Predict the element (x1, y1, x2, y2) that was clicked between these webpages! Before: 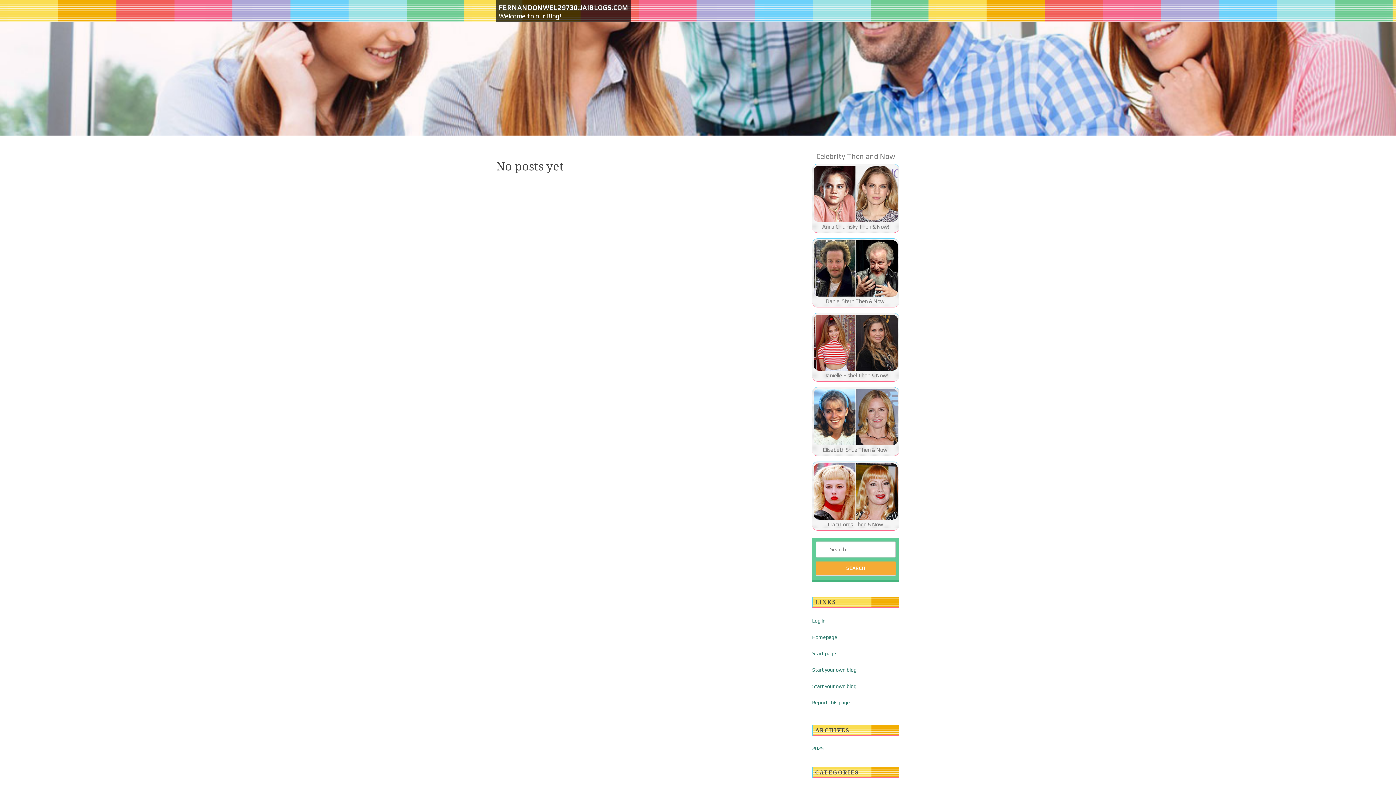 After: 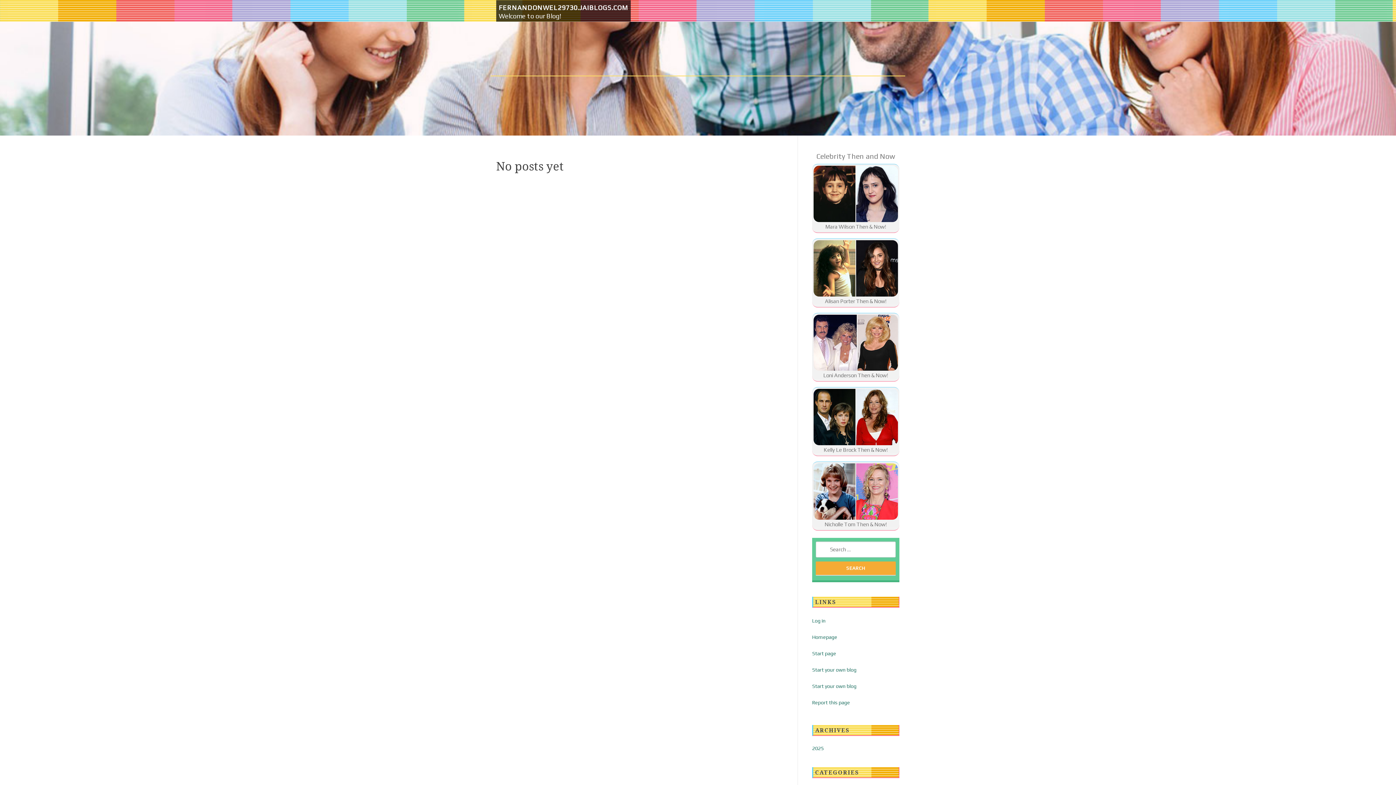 Action: label: Homepage bbox: (812, 634, 837, 640)